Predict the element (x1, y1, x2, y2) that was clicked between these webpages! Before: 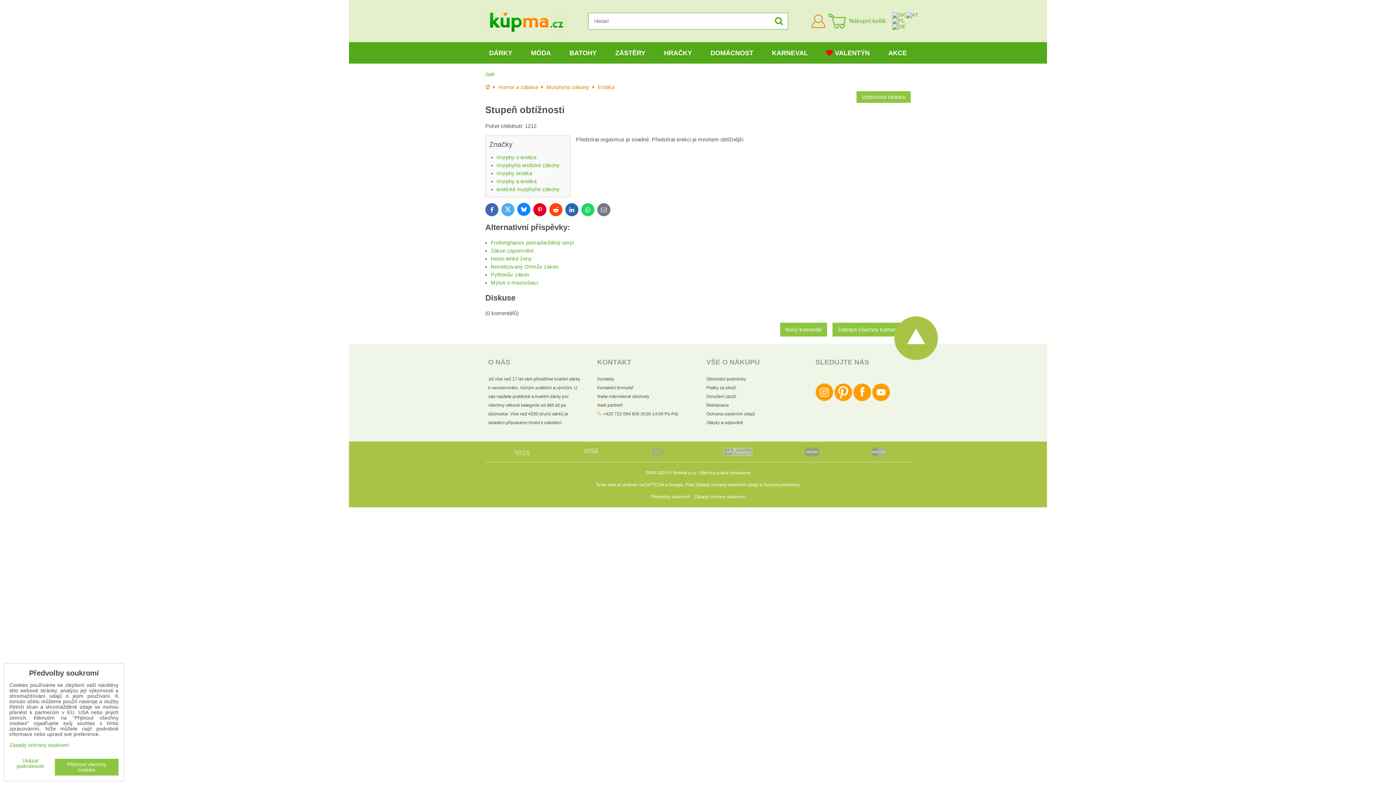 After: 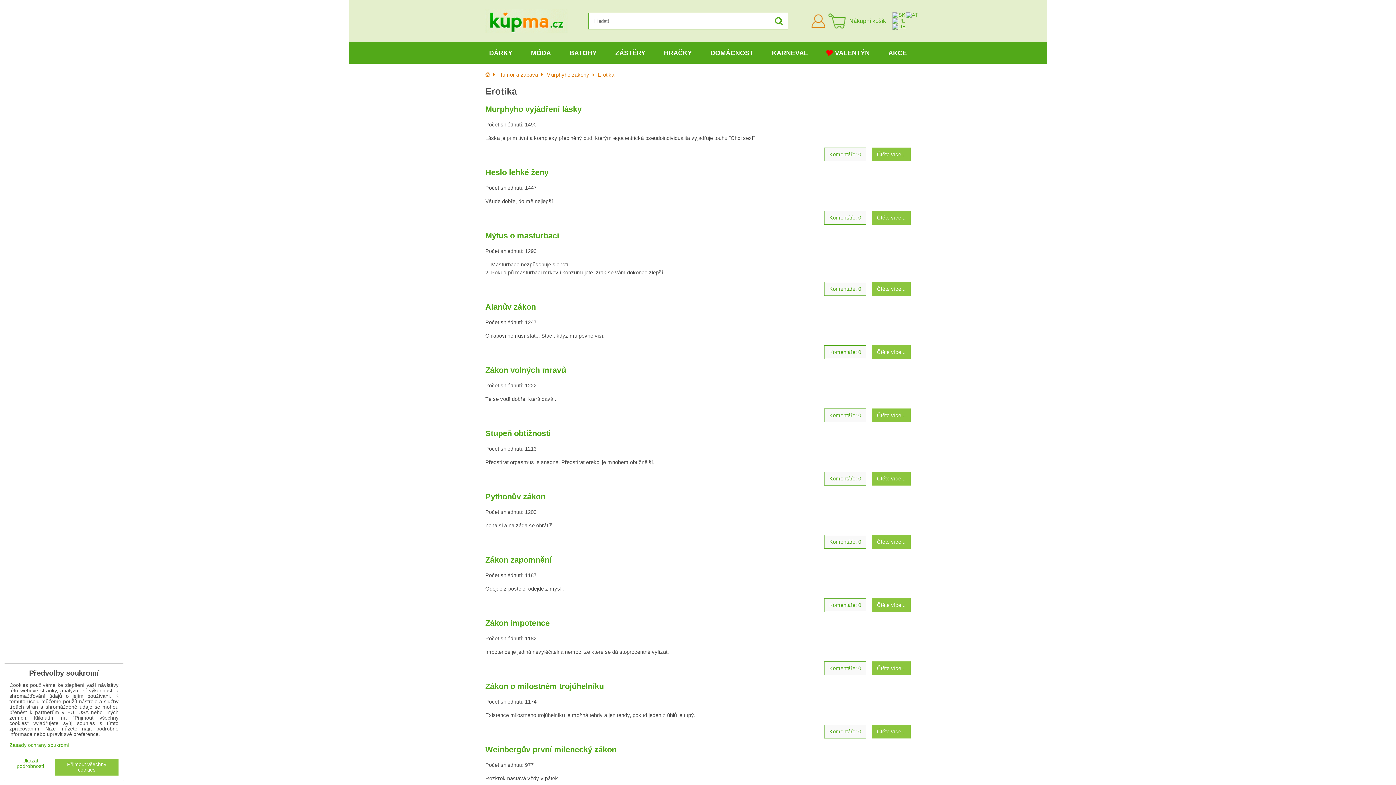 Action: bbox: (496, 186, 560, 192) label: erotické murphyho zákony